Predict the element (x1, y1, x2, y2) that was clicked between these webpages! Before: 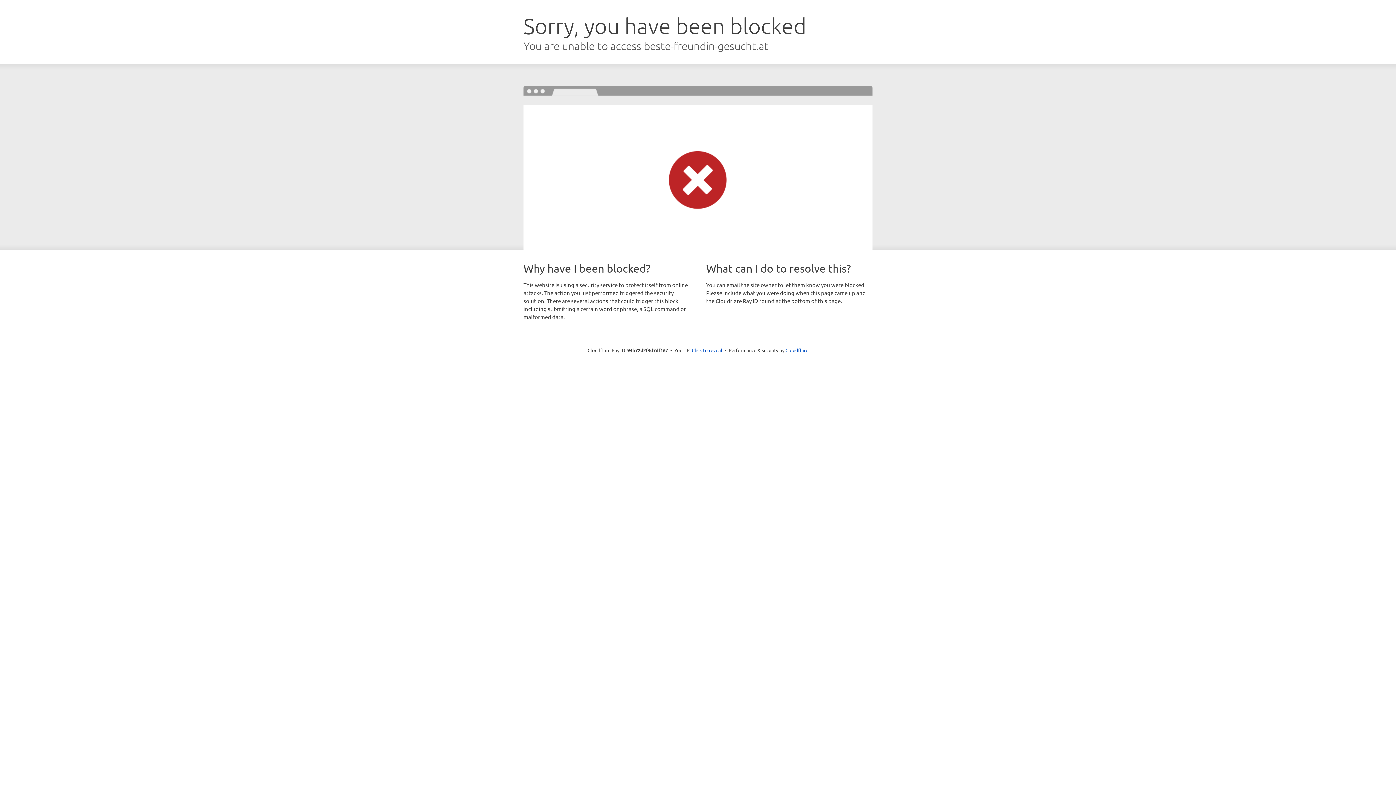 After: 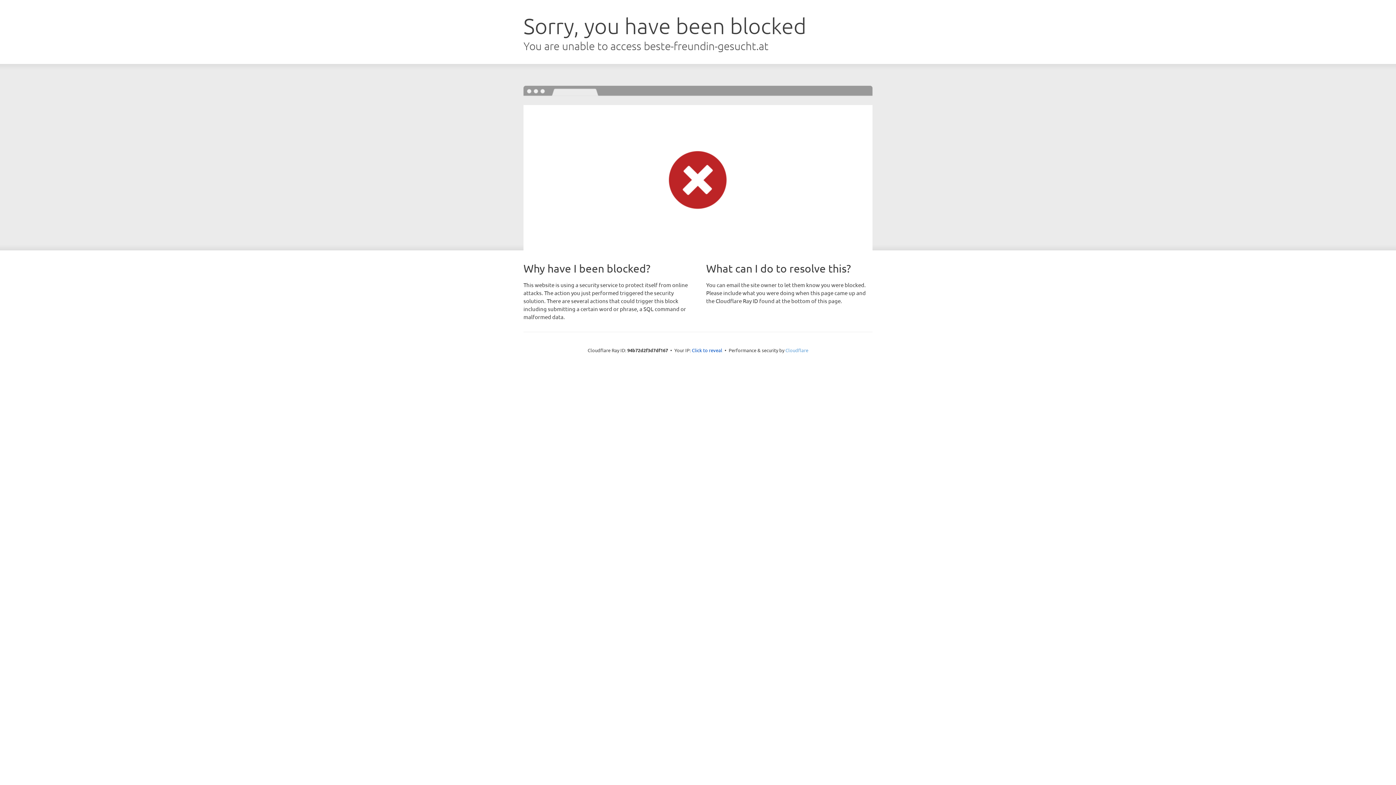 Action: label: Cloudflare bbox: (785, 347, 808, 353)